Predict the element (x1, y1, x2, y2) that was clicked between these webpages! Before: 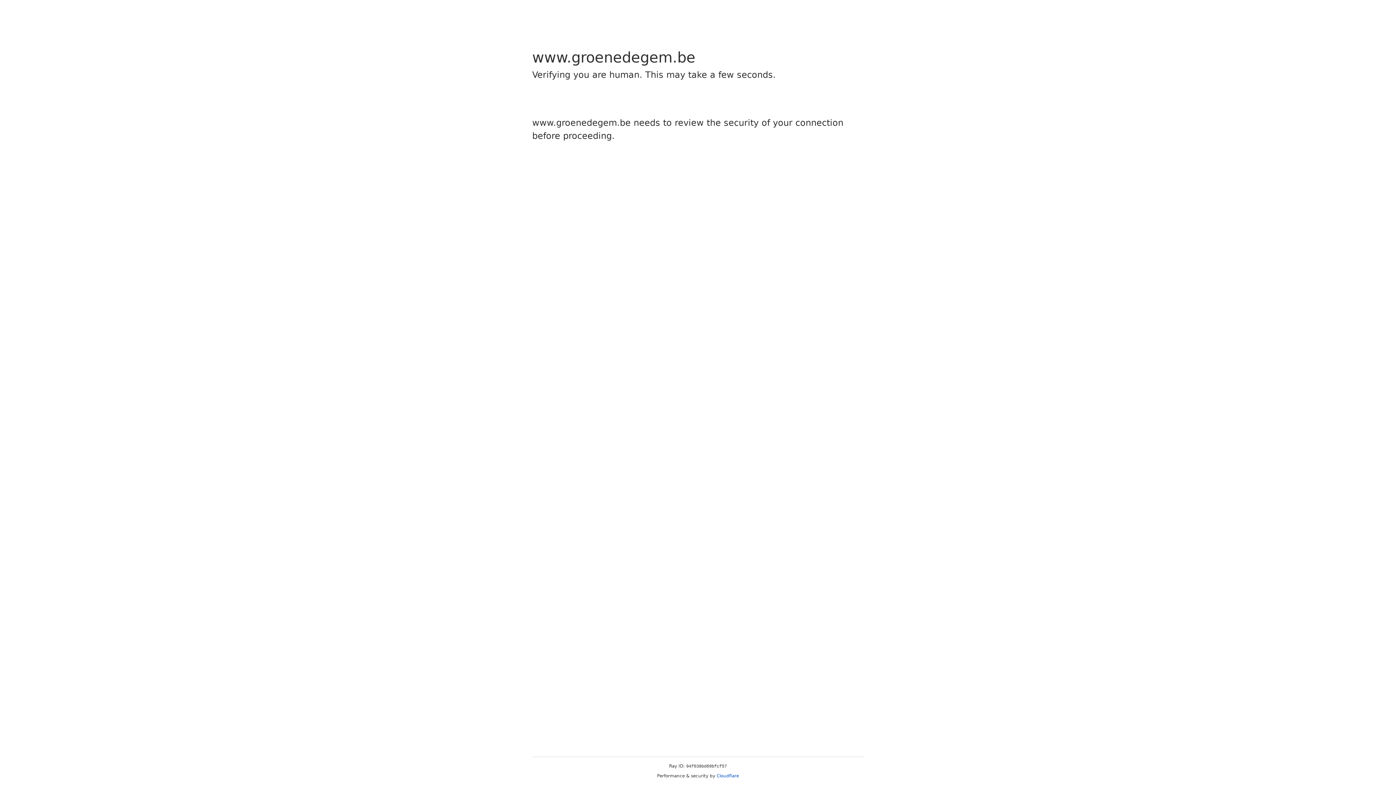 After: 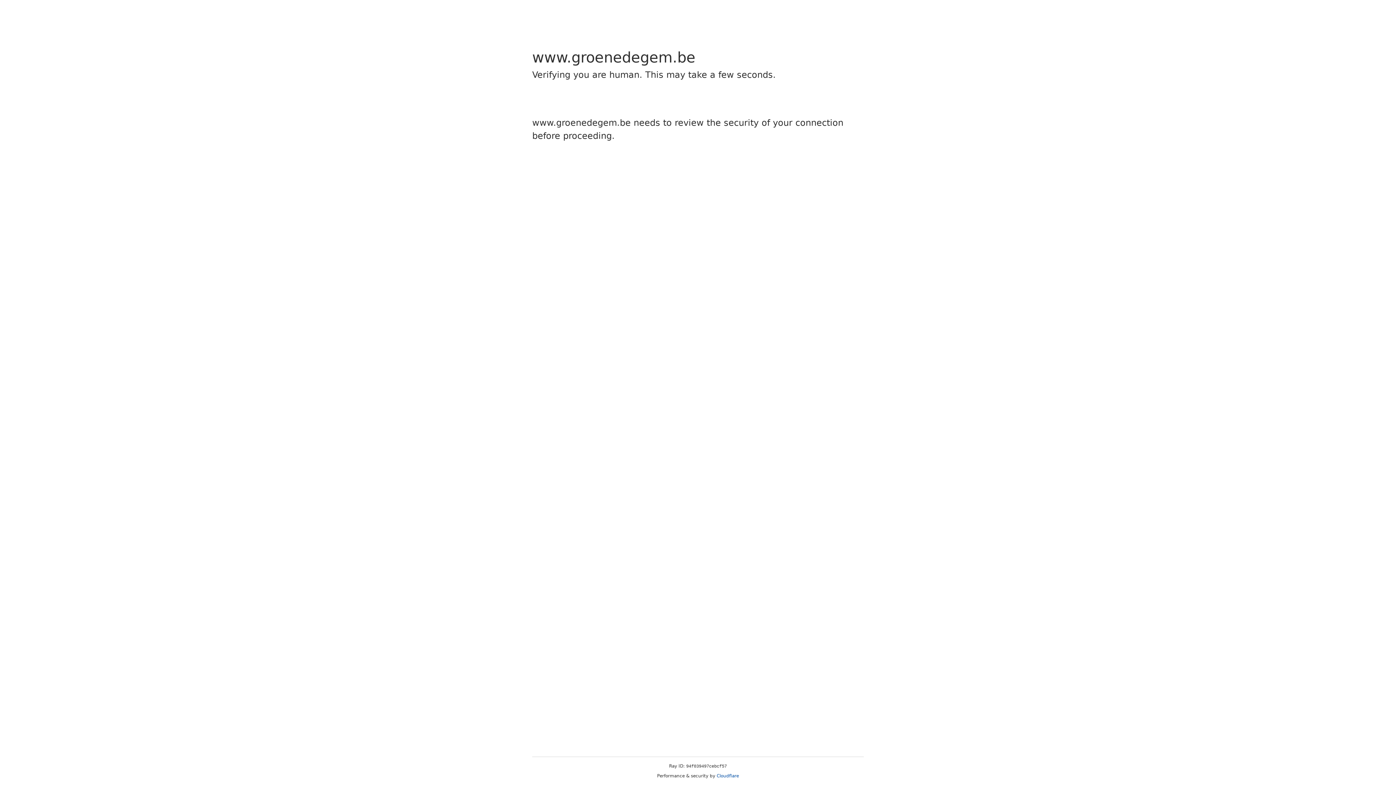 Action: bbox: (716, 773, 739, 778) label: Cloudflare